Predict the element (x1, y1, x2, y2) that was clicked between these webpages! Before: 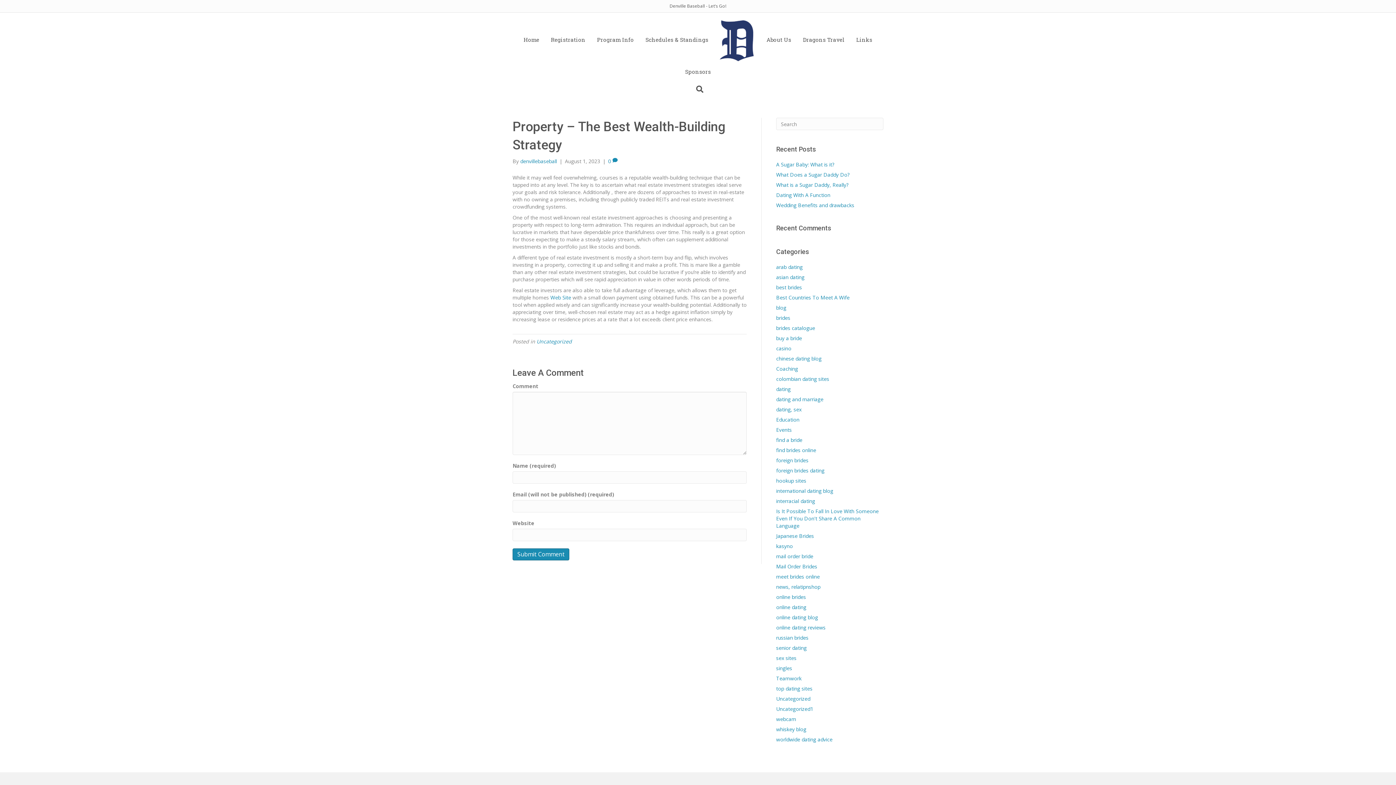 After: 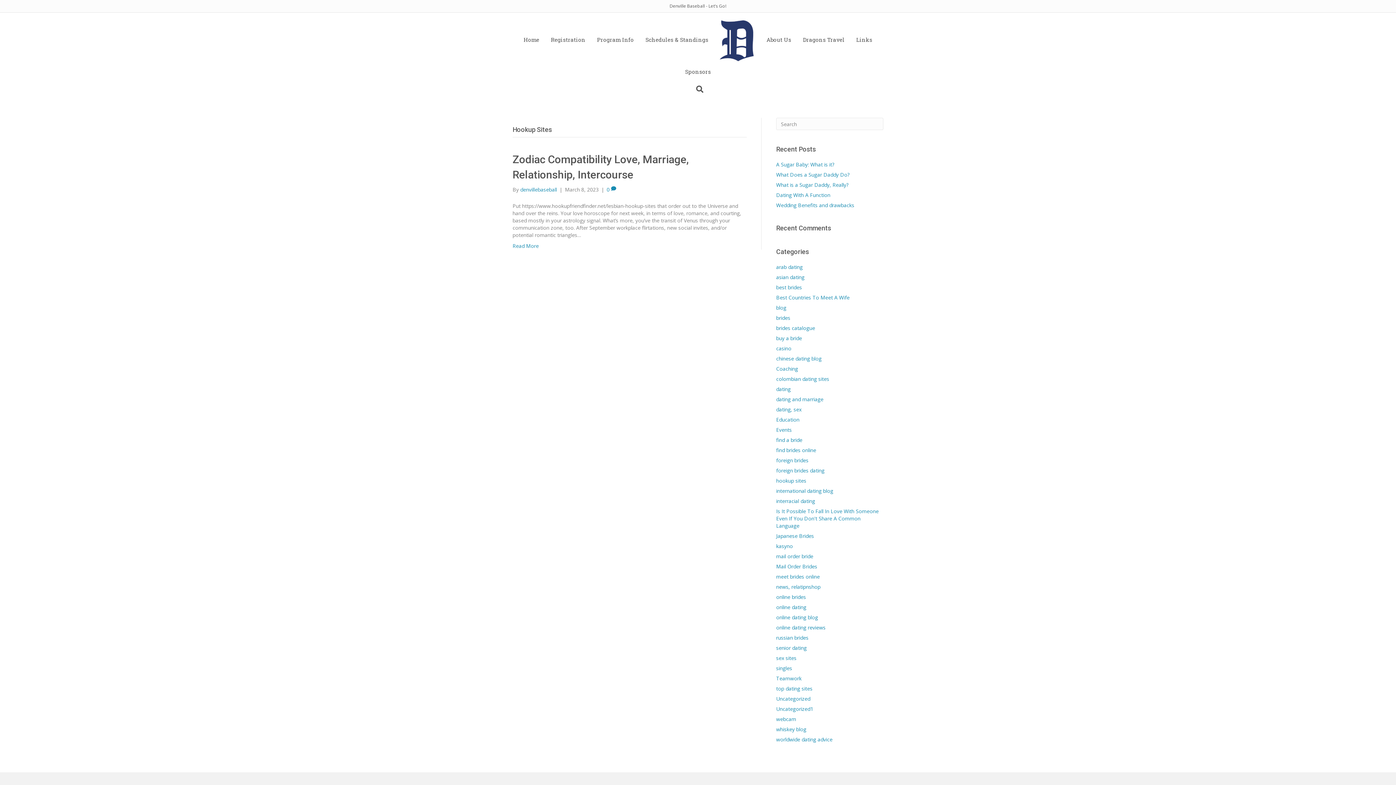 Action: label: hookup sites bbox: (776, 477, 806, 484)